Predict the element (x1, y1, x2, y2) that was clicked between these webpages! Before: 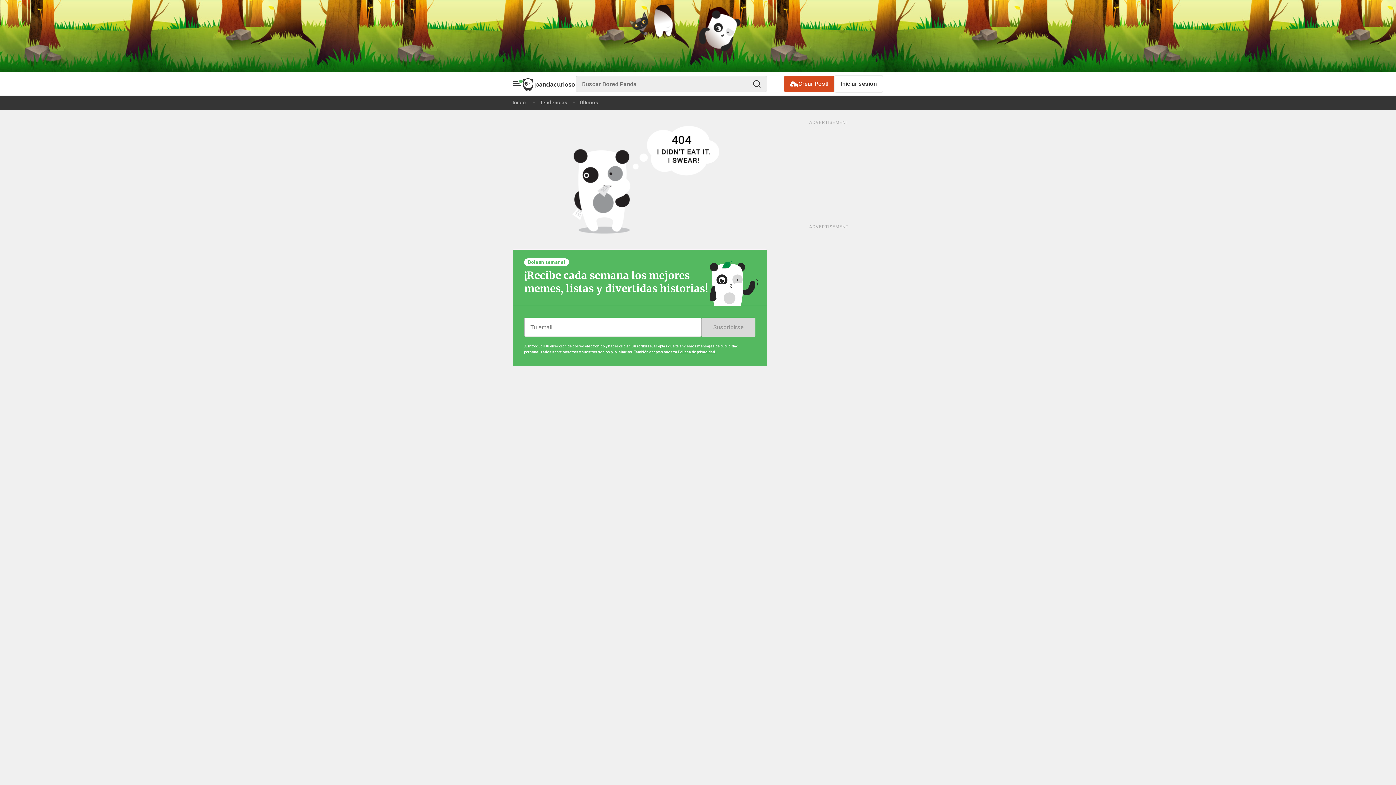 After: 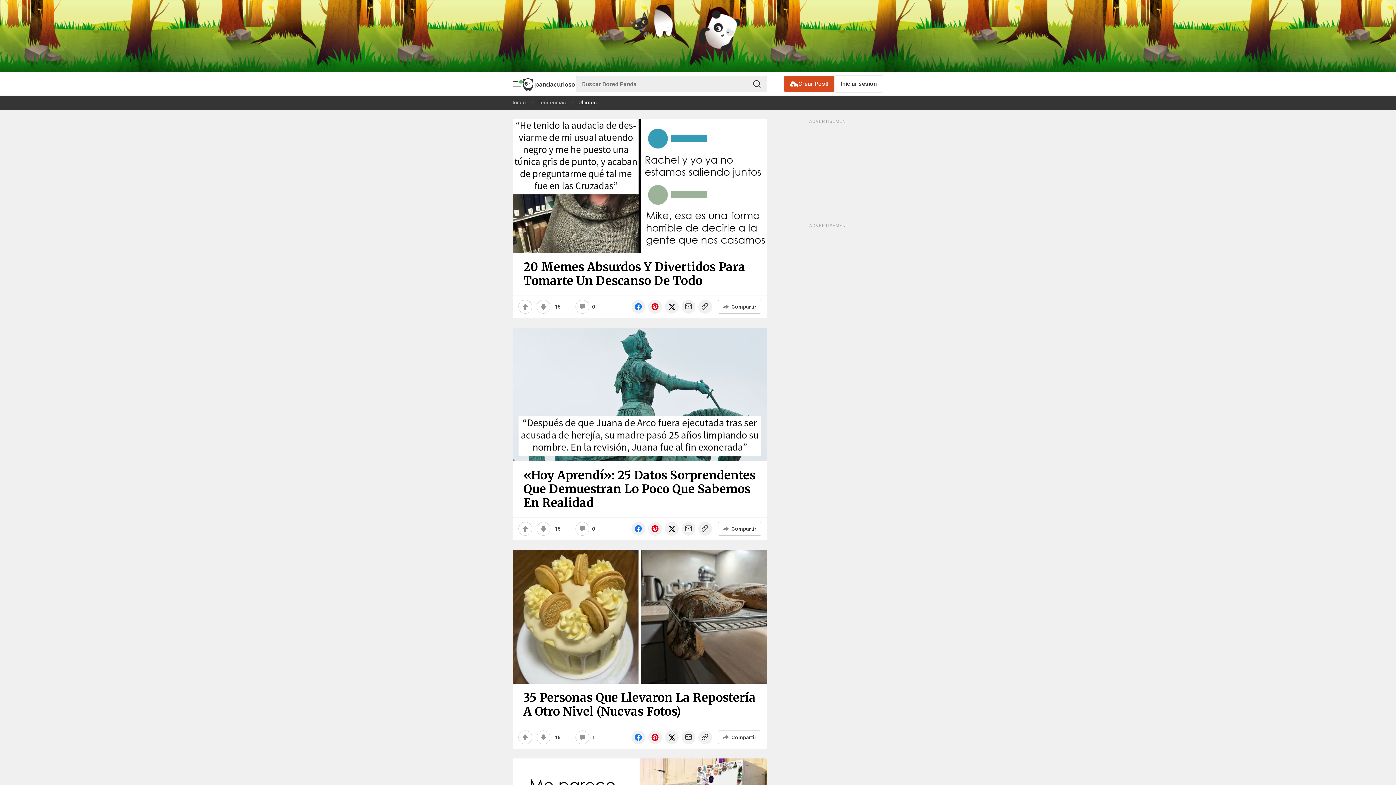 Action: bbox: (580, 95, 603, 109) label: Últimos